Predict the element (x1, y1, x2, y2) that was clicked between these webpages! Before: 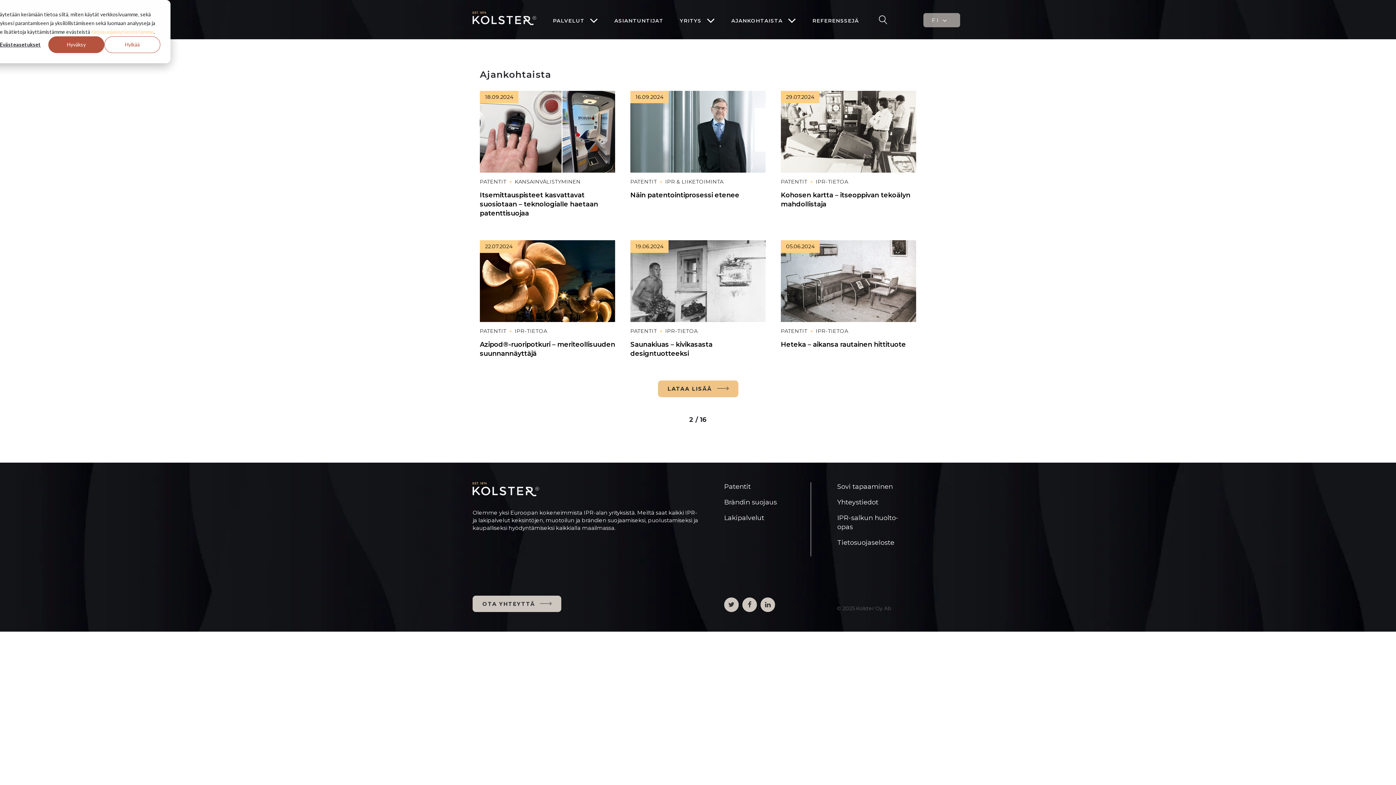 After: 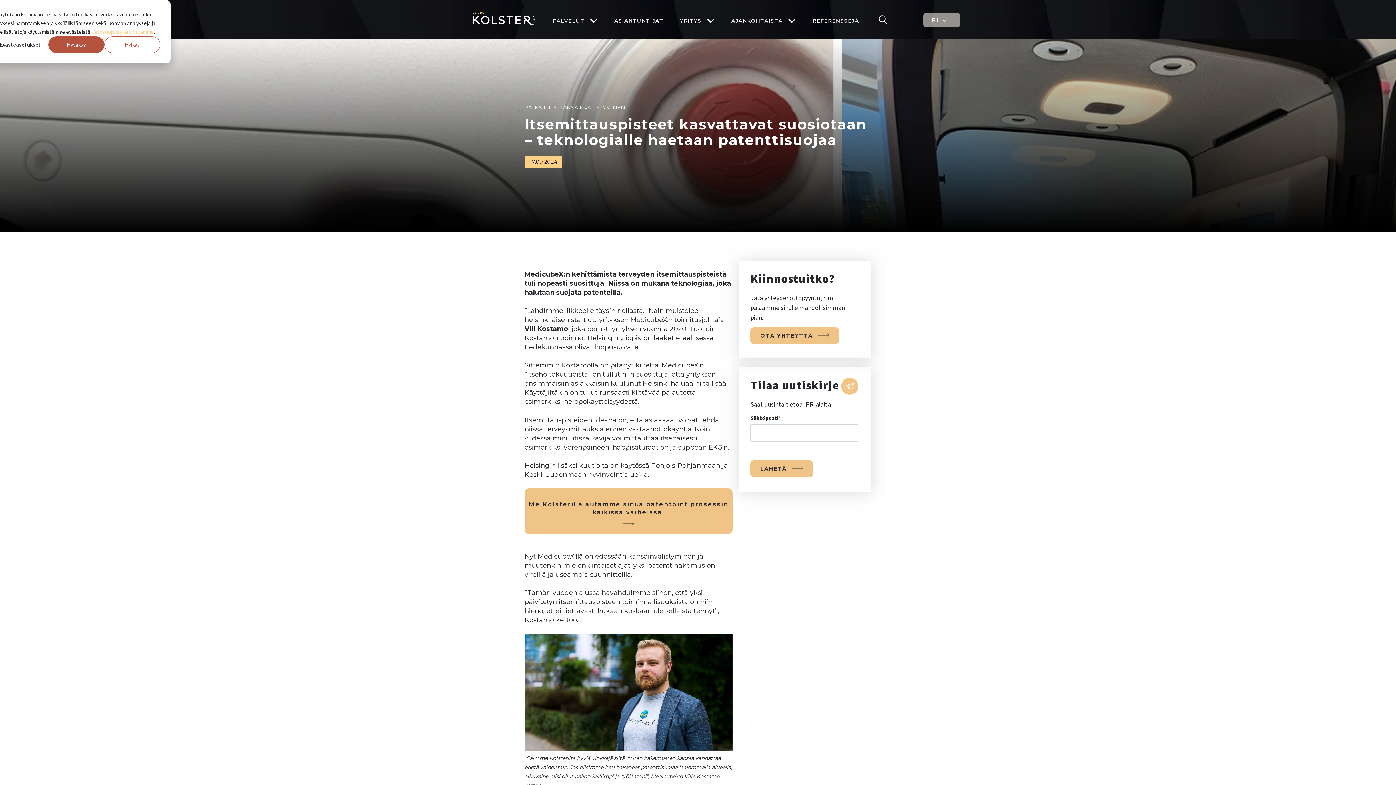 Action: bbox: (480, 191, 598, 217) label: Itsemittauspisteet kasvattavat suosiotaan – teknologialle haetaan patenttisuojaa